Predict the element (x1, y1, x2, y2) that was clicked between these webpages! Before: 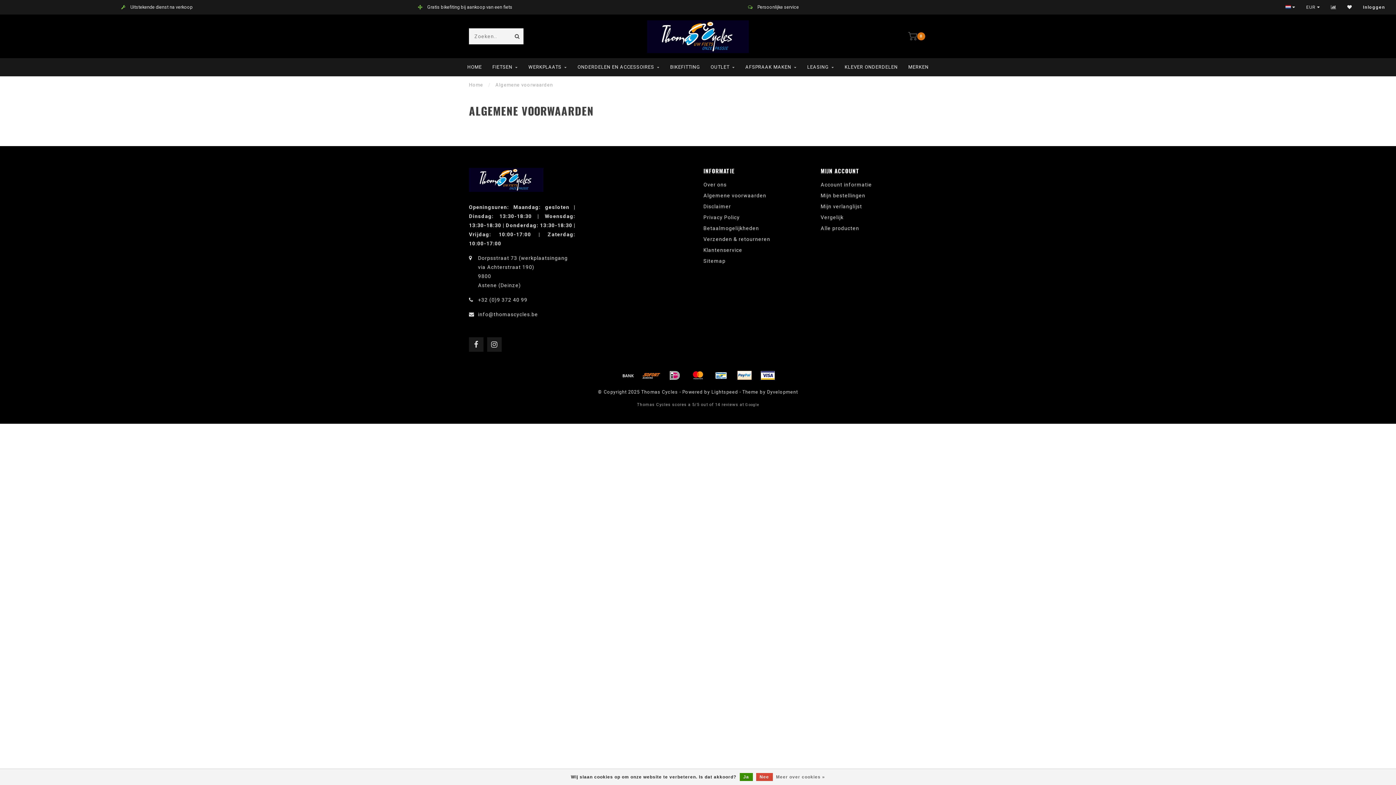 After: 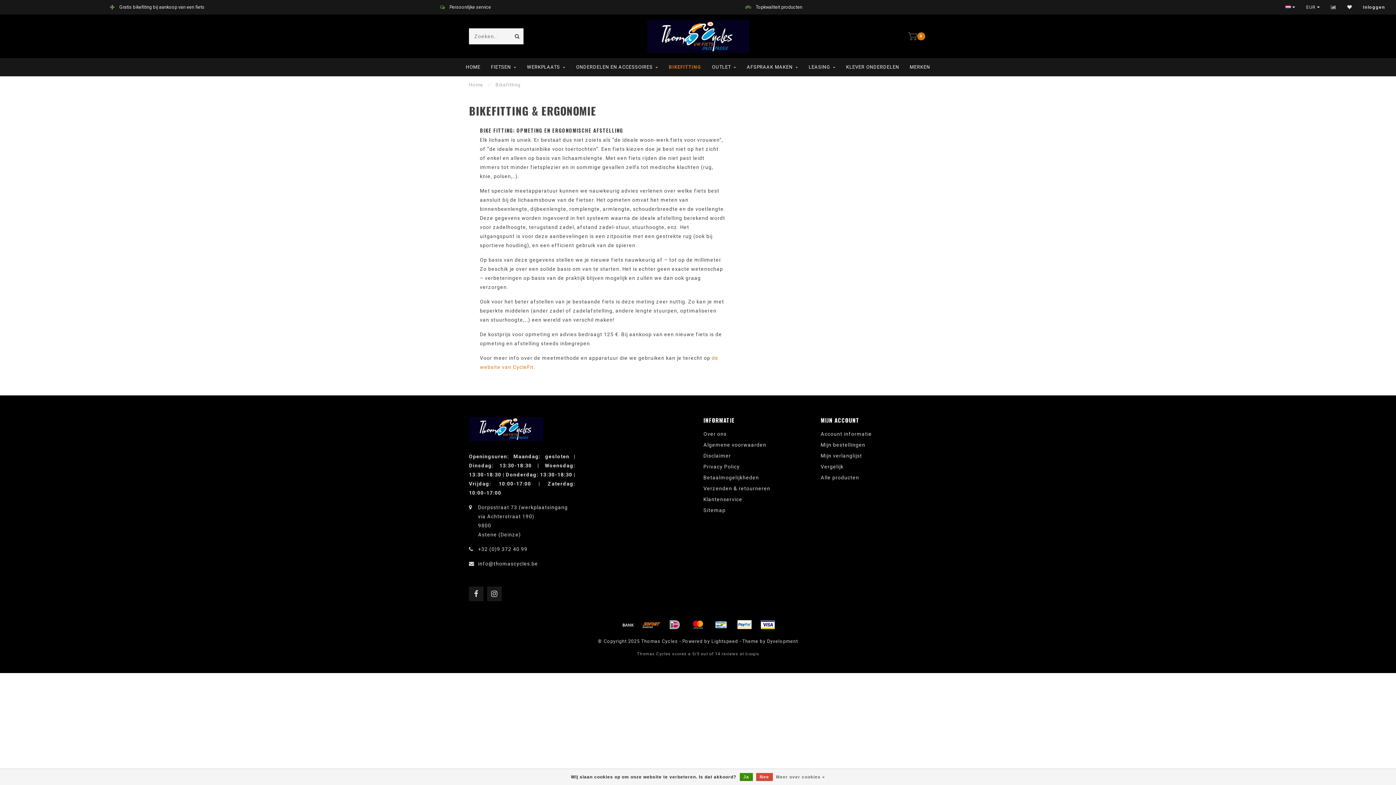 Action: label: BIKEFITTING bbox: (670, 58, 700, 76)